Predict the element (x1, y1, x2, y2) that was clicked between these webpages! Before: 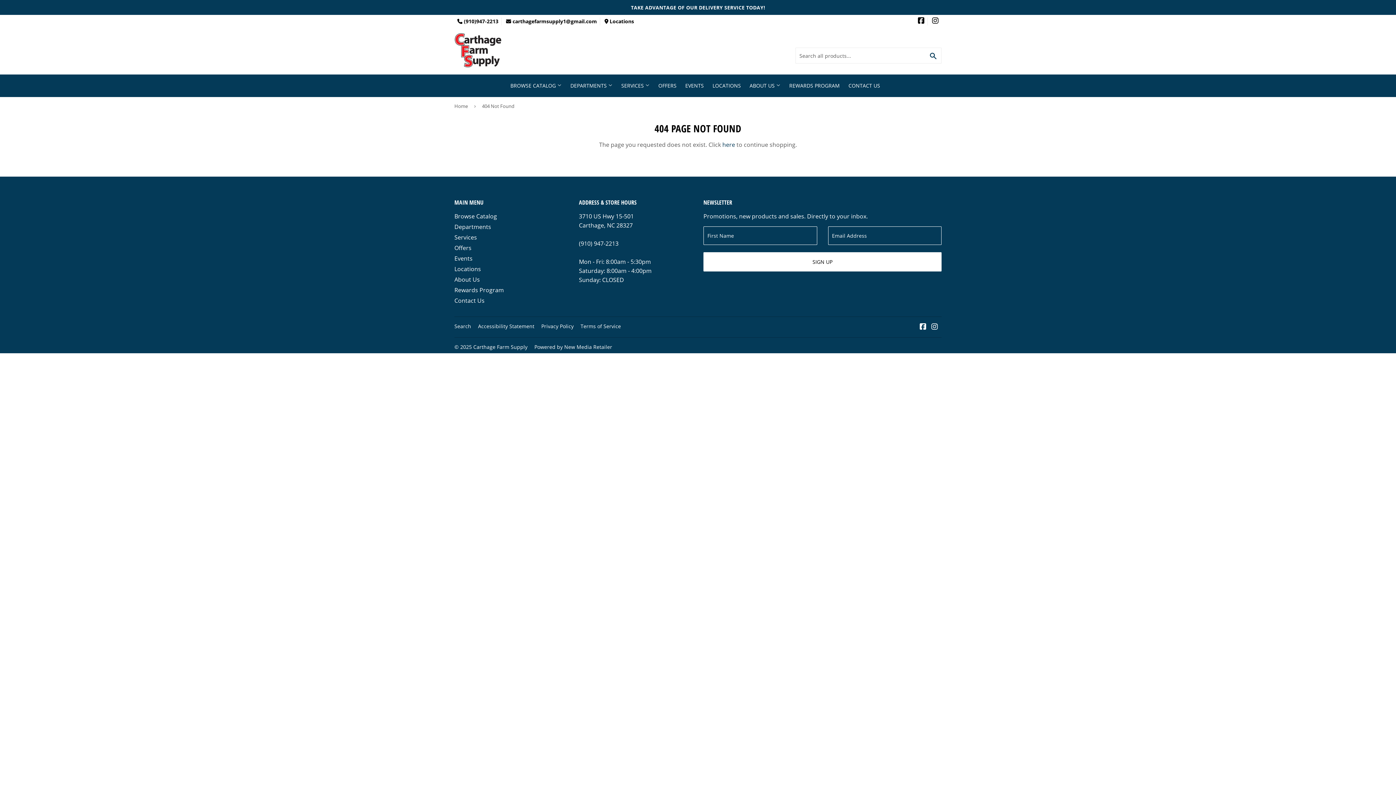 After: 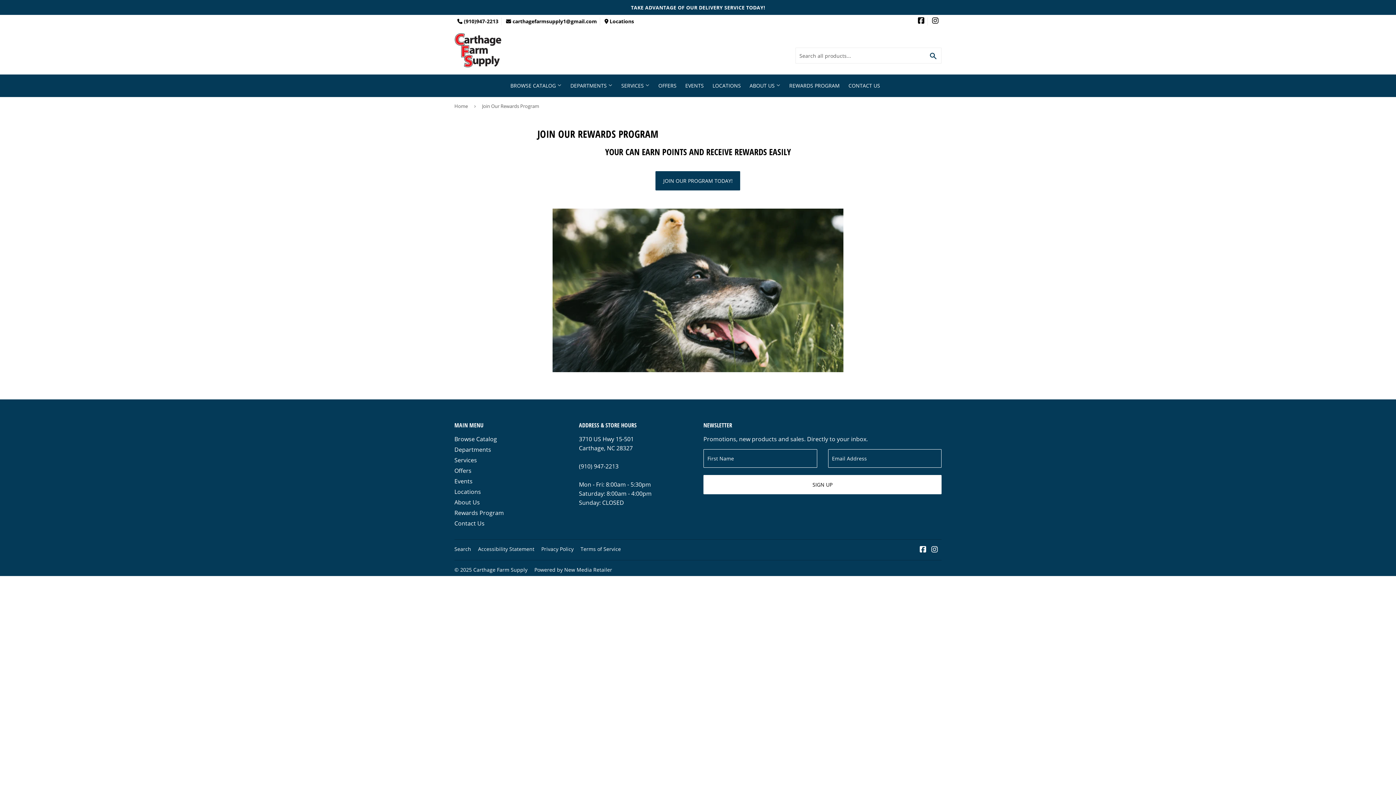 Action: label: Rewards Program bbox: (454, 286, 504, 294)